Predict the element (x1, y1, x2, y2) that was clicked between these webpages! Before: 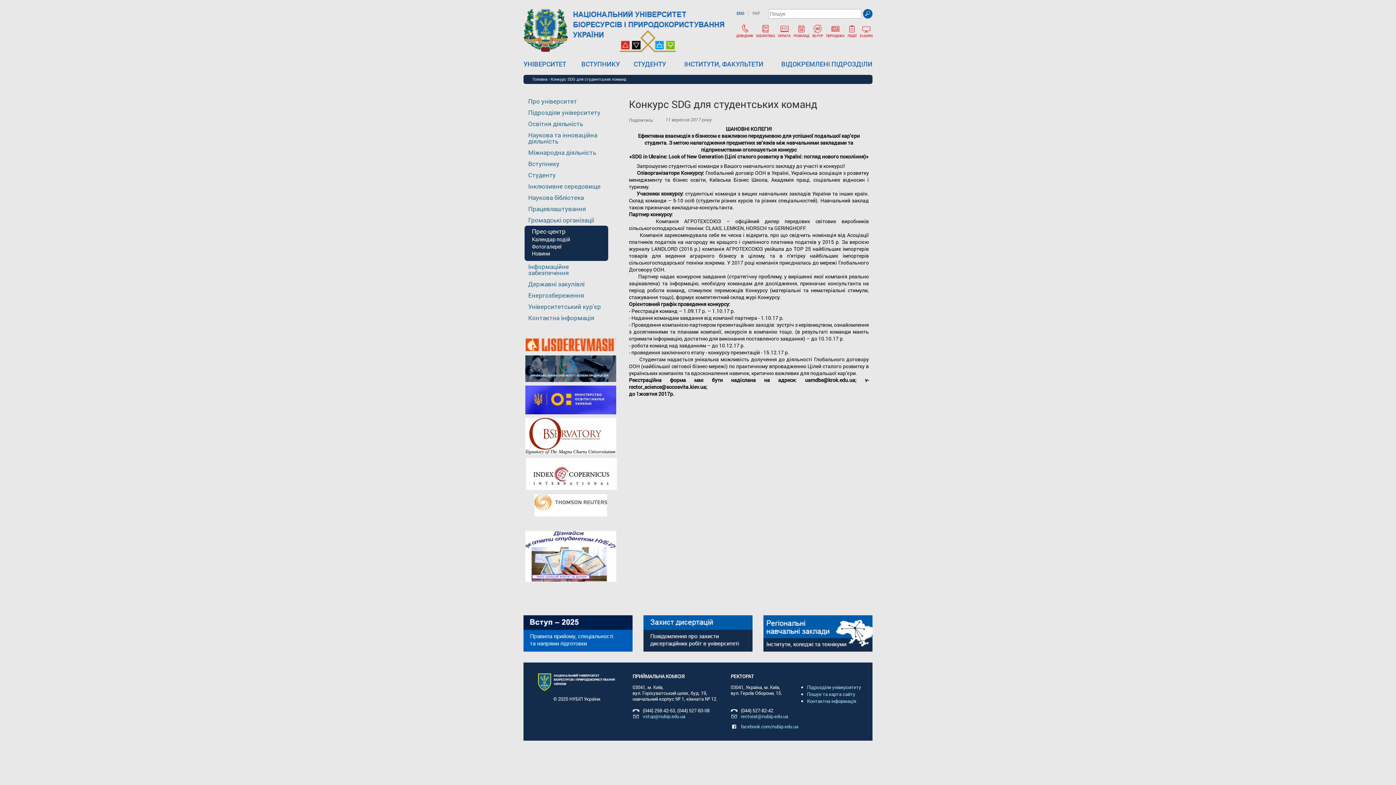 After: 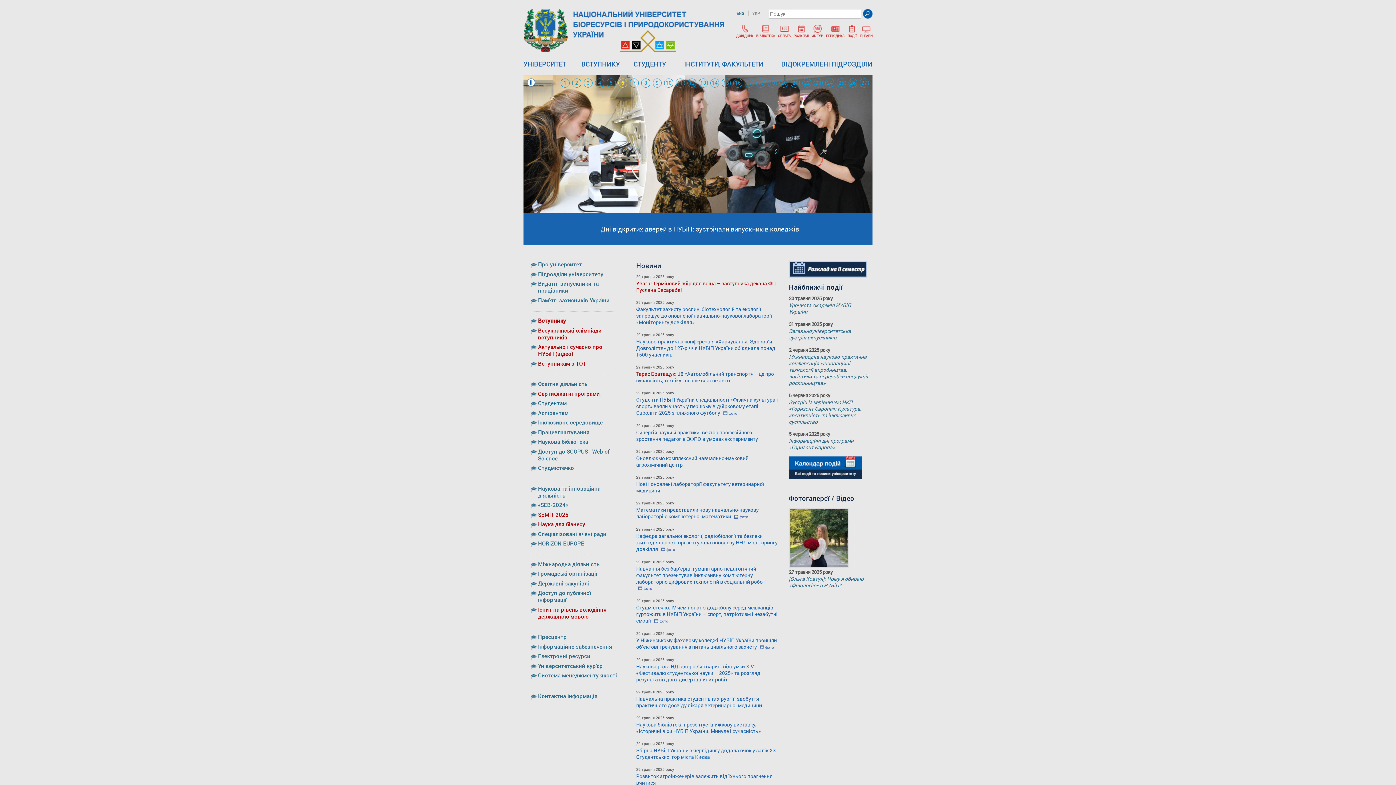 Action: bbox: (523, 48, 725, 53)